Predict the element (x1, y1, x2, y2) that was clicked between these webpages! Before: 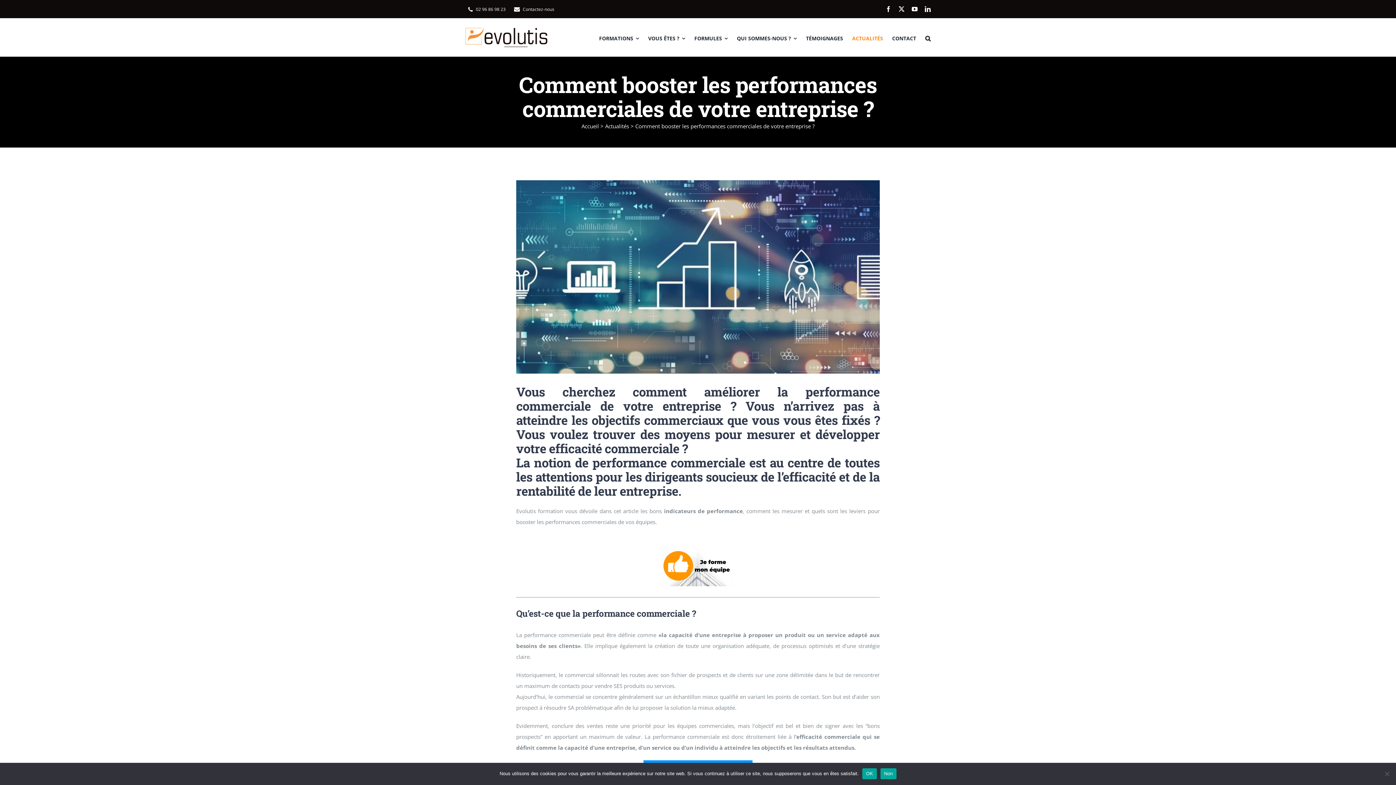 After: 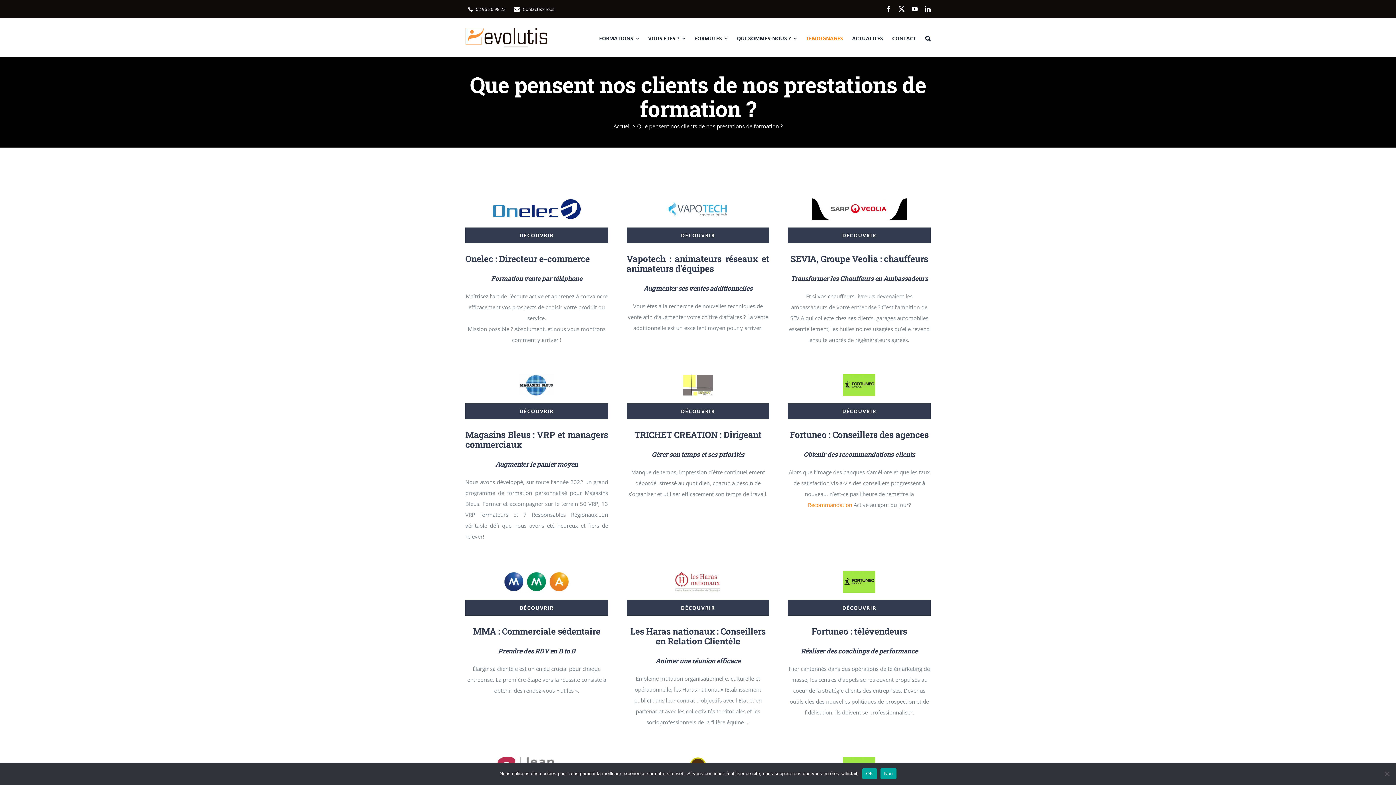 Action: label: TÉMOIGNAGES bbox: (806, 27, 843, 47)